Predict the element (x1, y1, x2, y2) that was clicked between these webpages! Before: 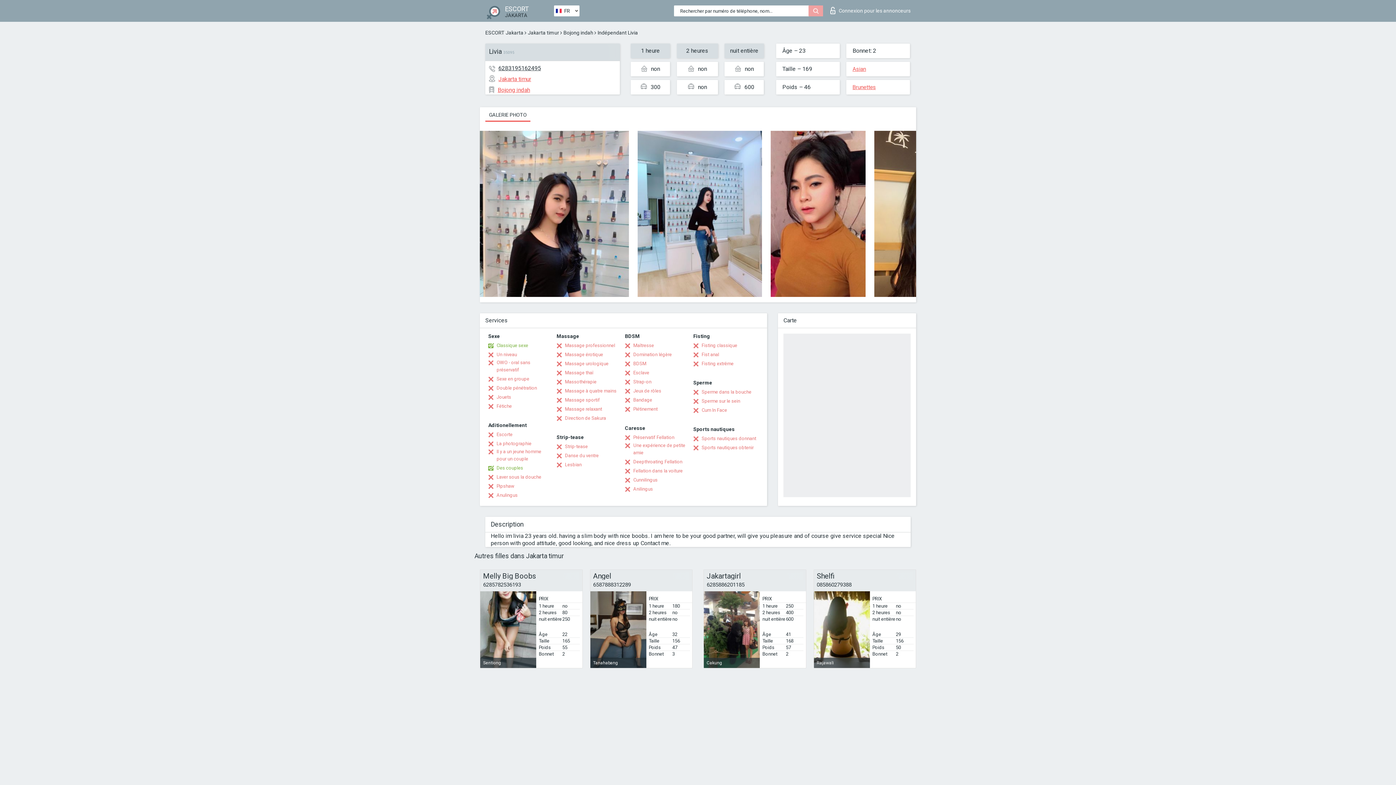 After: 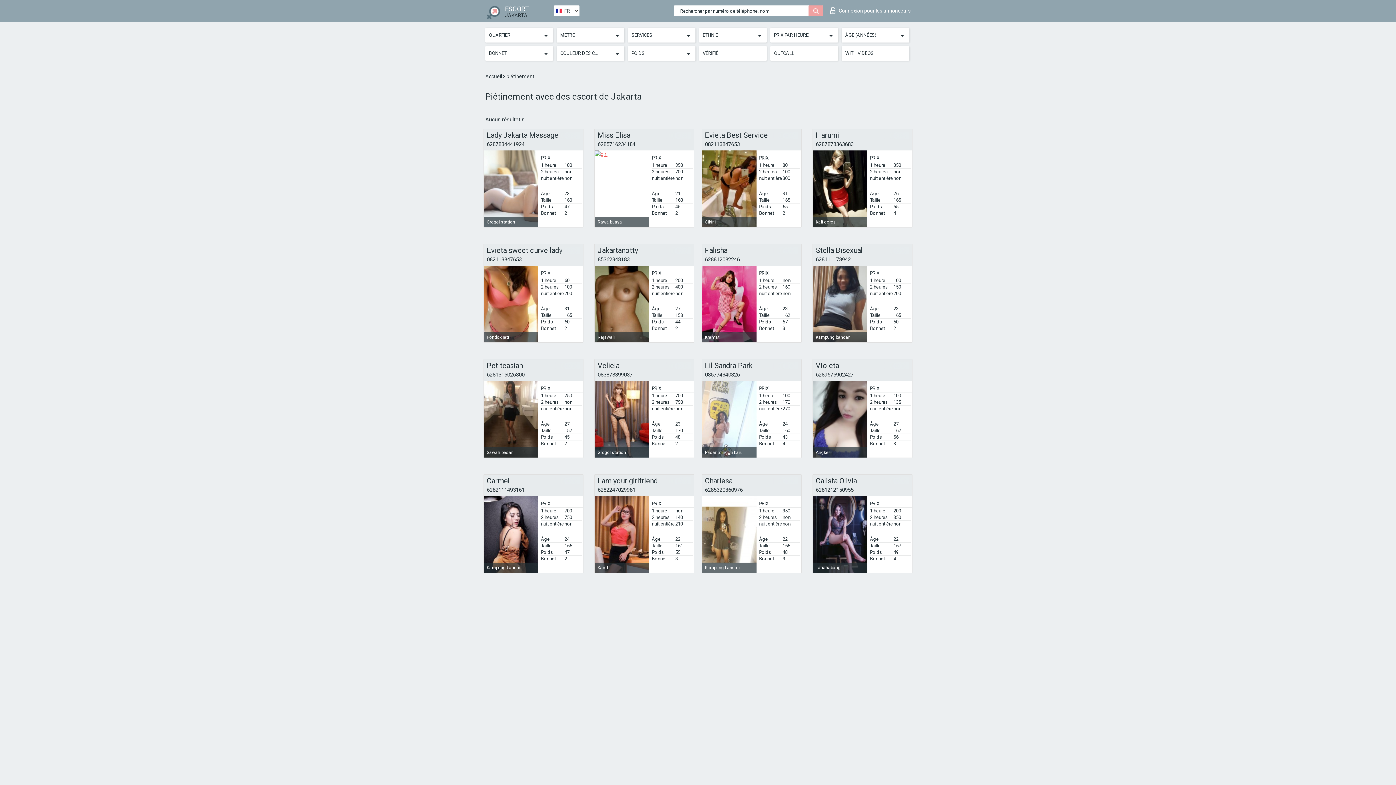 Action: bbox: (625, 405, 657, 413) label: Piétinement